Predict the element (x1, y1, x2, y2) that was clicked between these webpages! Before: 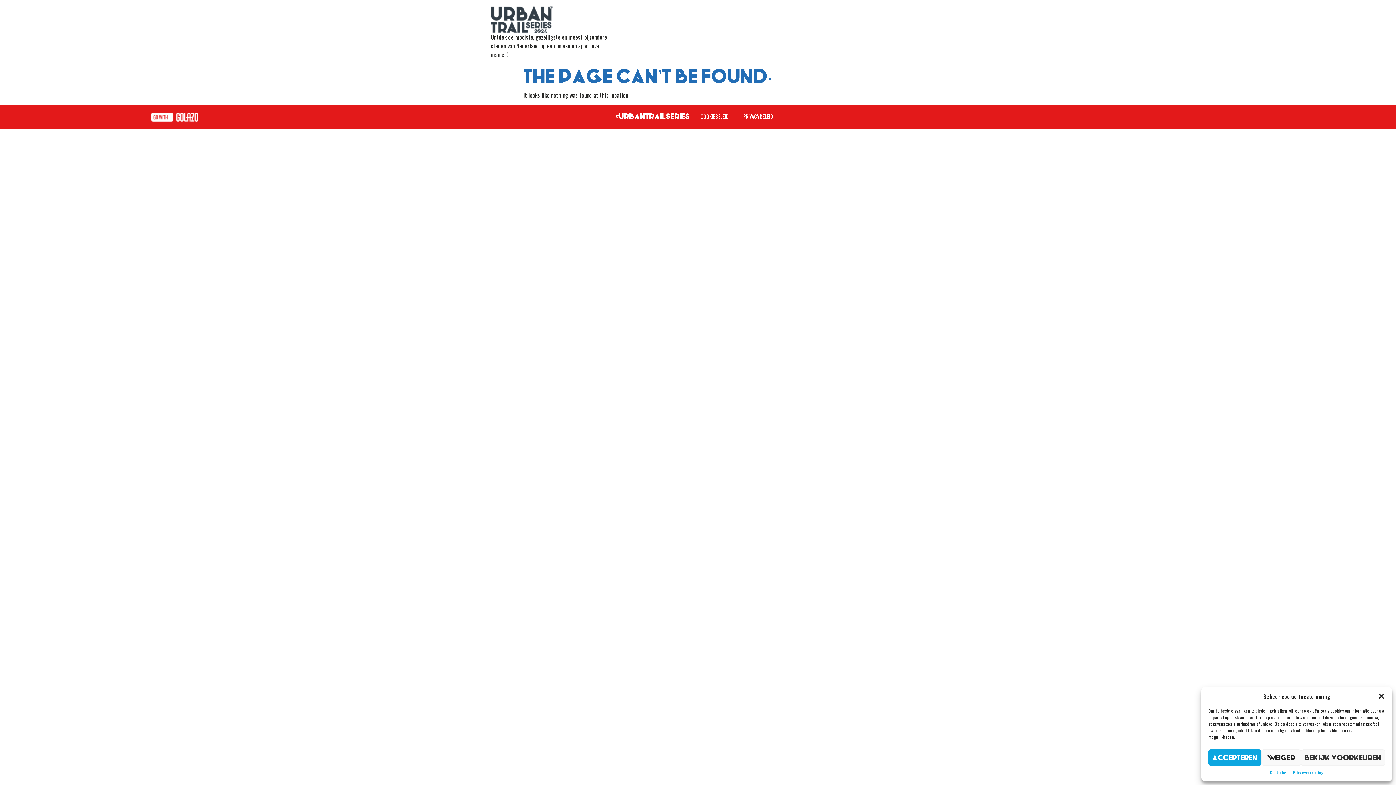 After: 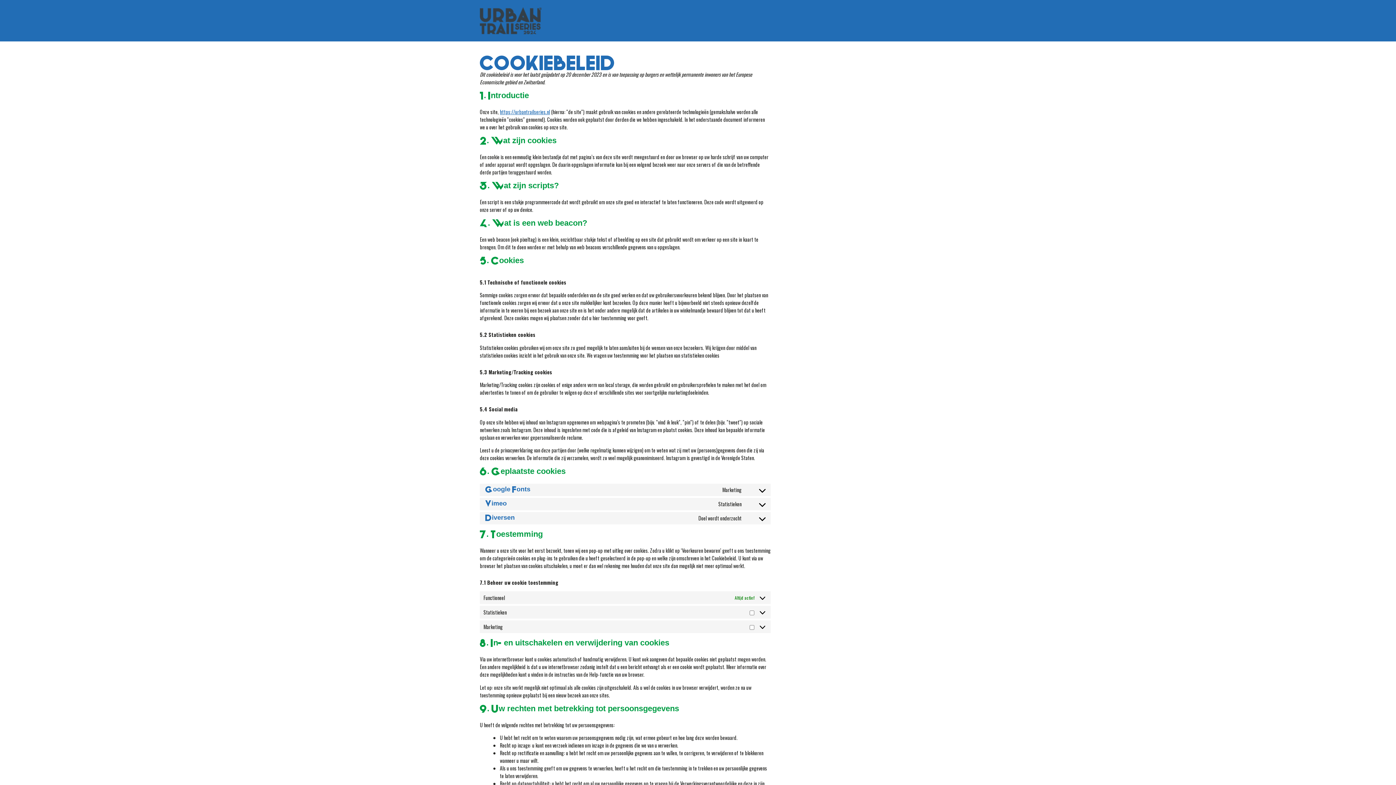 Action: bbox: (693, 108, 736, 125) label: COOKIEBELEID